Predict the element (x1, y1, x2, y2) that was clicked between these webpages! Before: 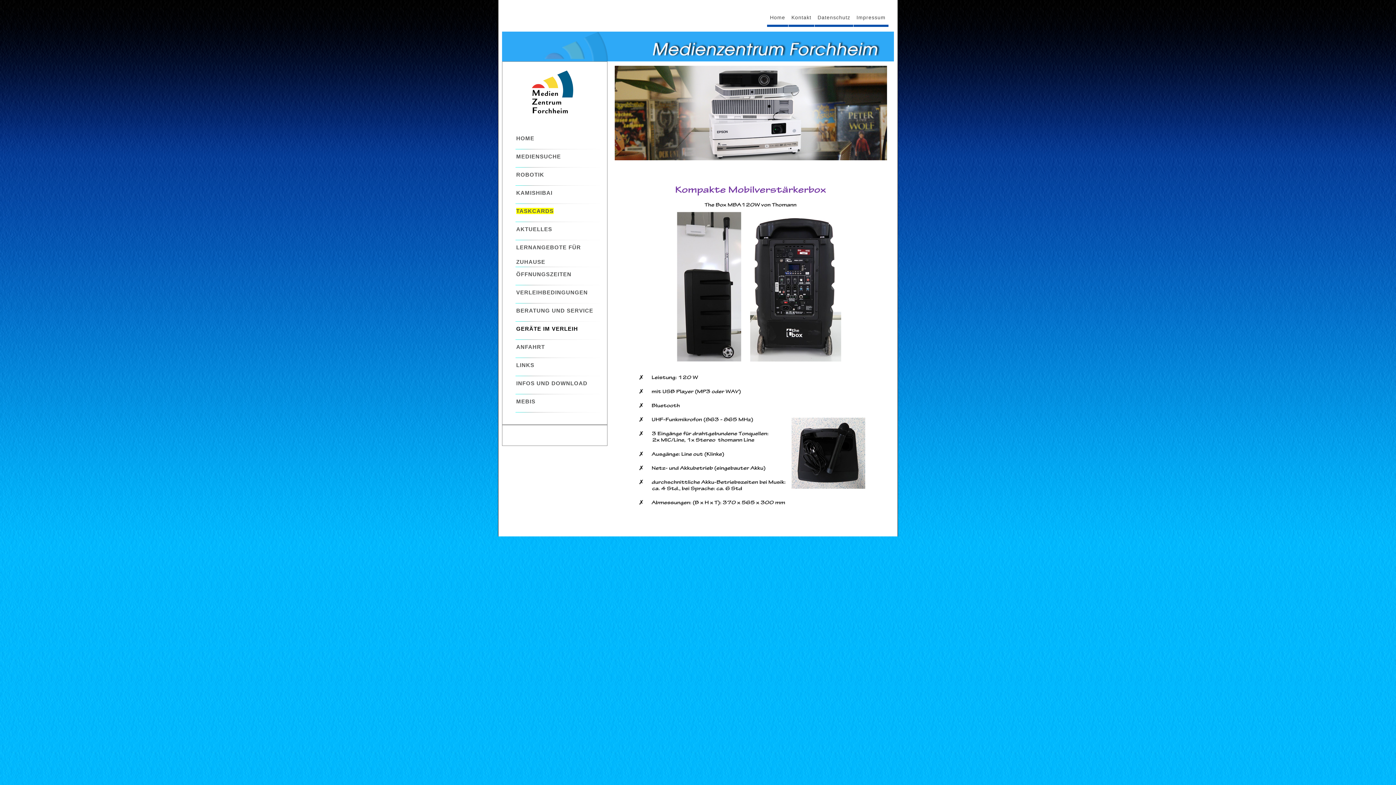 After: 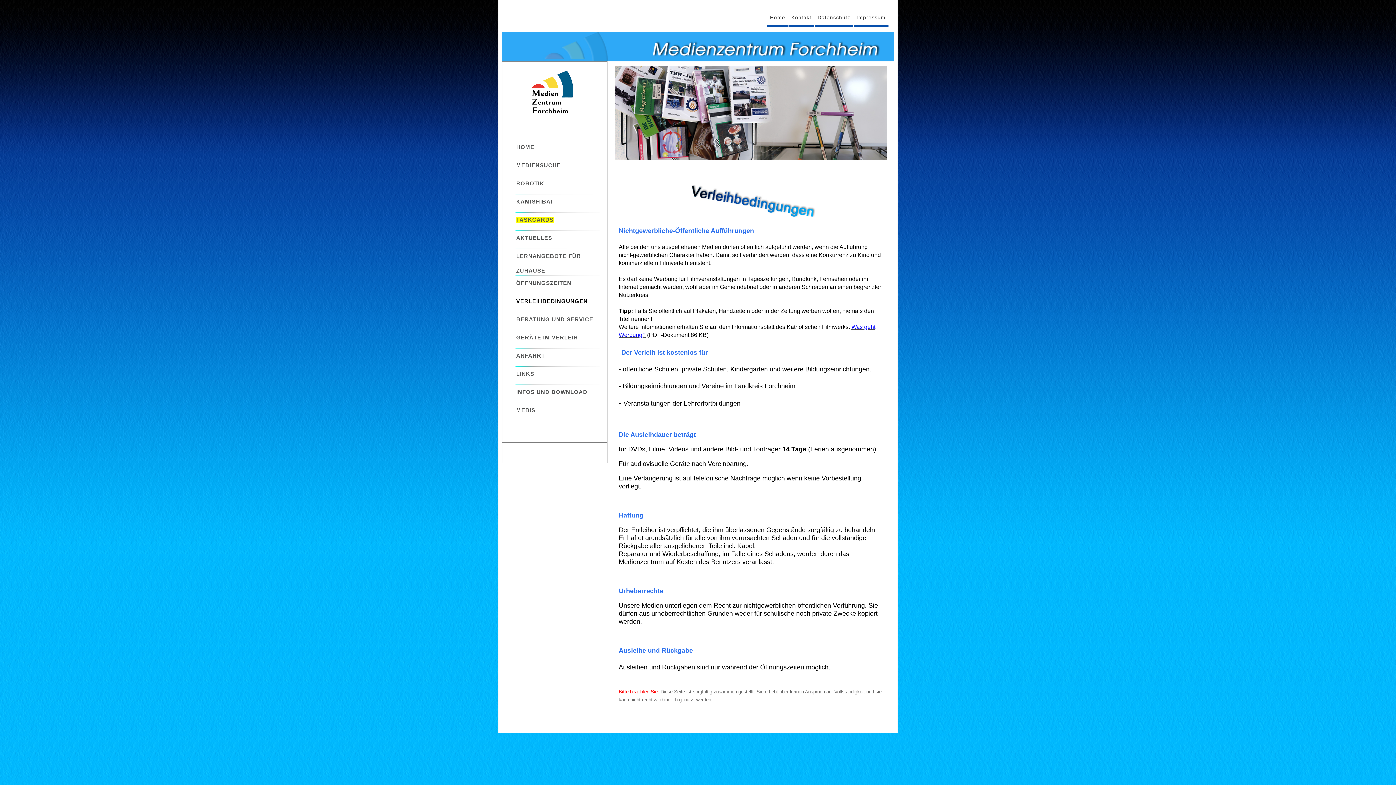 Action: bbox: (509, 285, 600, 303) label:     VERLEIHBEDINGUNGEN